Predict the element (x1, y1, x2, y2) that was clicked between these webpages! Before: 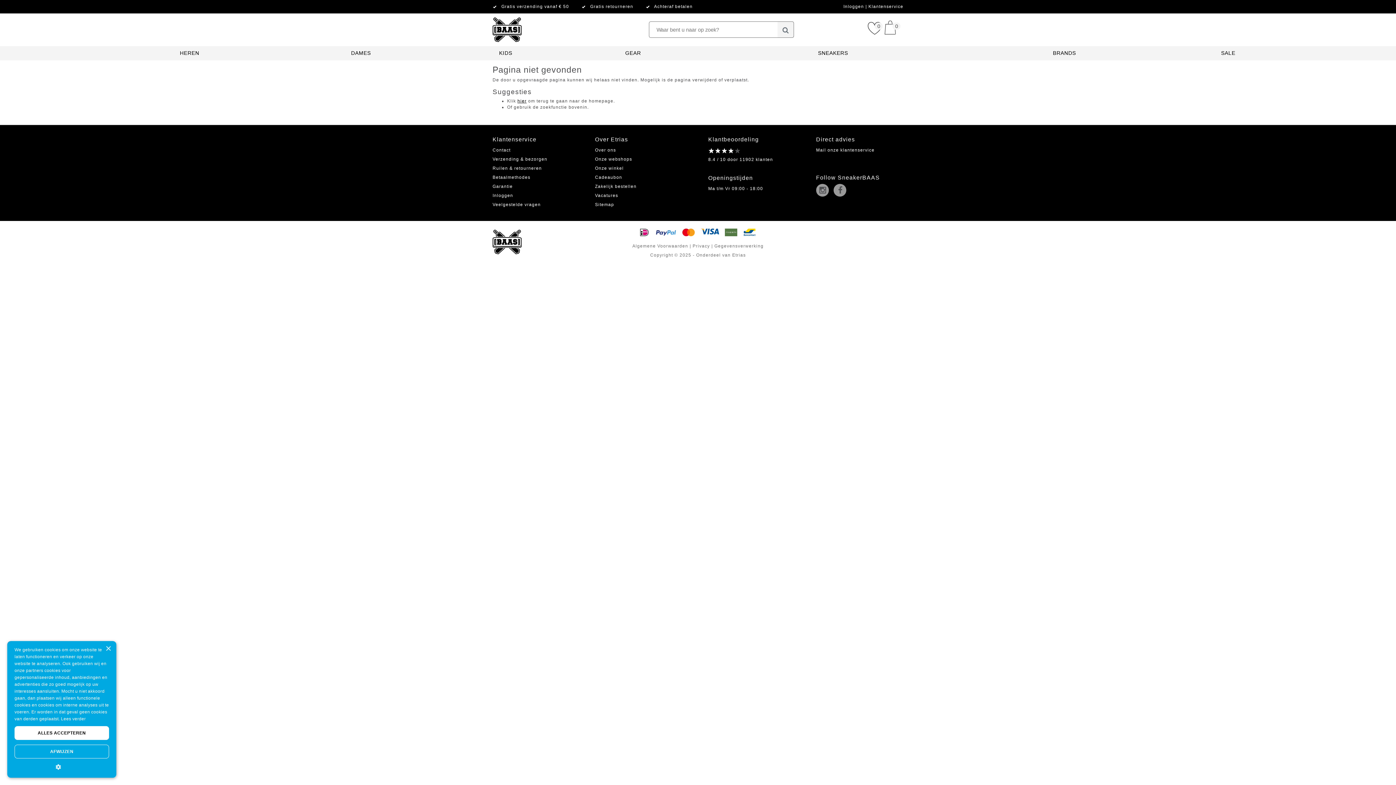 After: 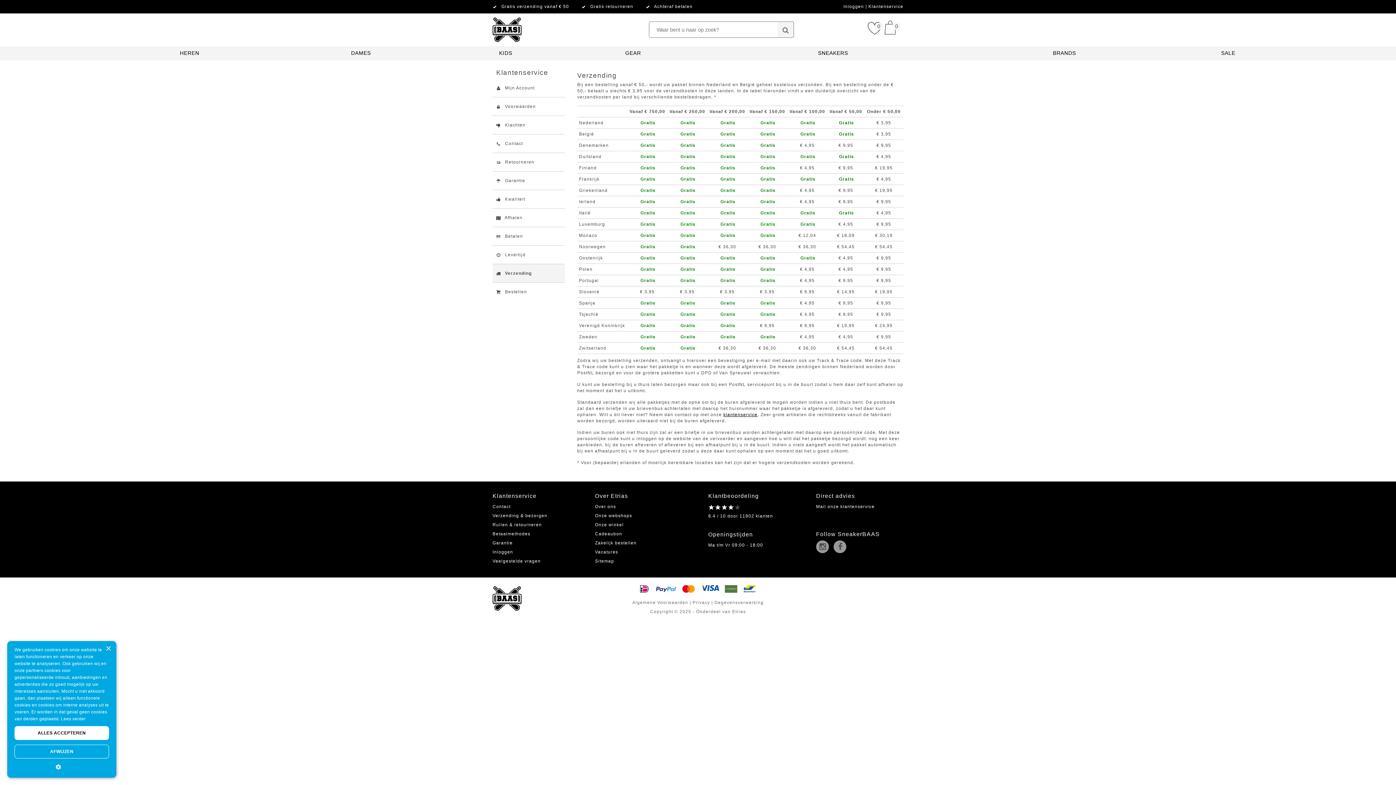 Action: label: Gratis verzending vanaf € 50 bbox: (501, 4, 569, 9)